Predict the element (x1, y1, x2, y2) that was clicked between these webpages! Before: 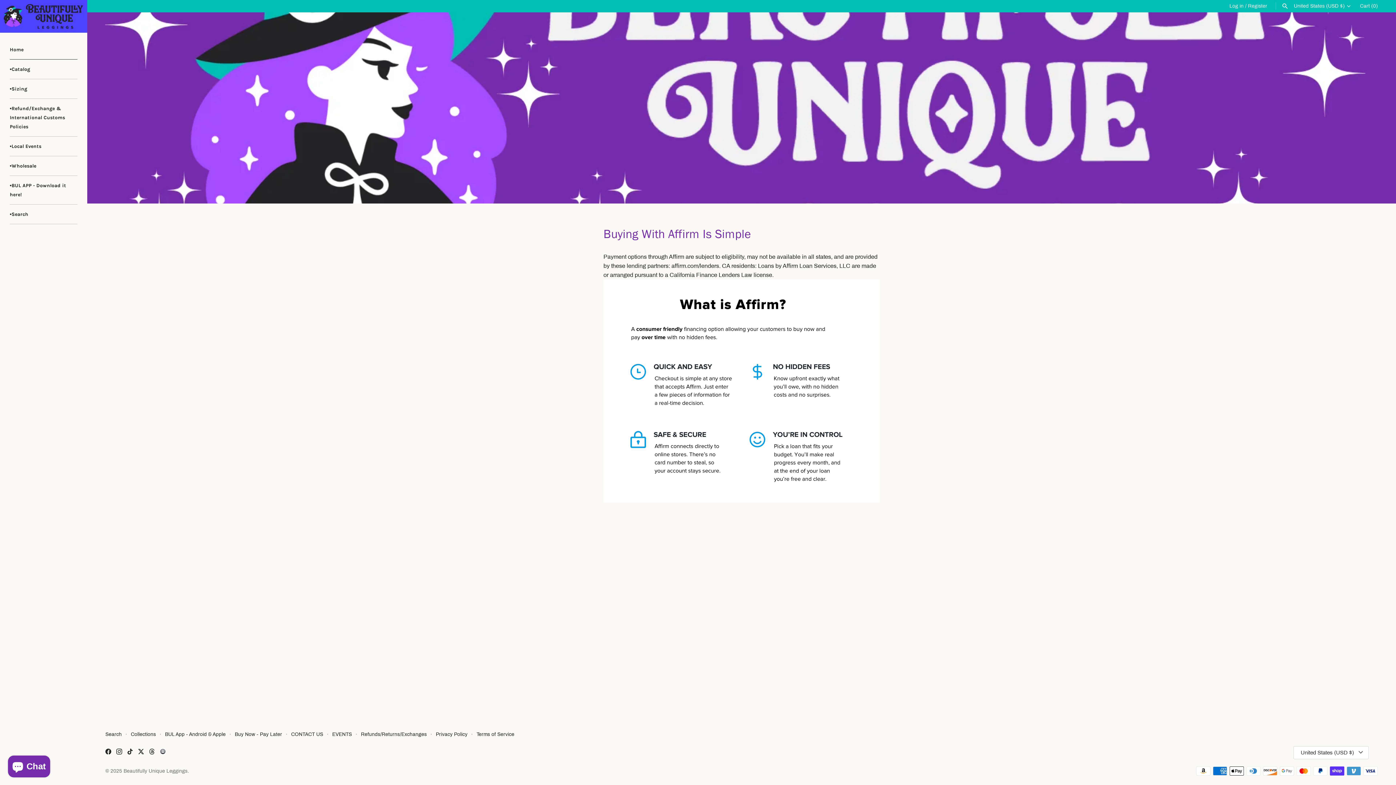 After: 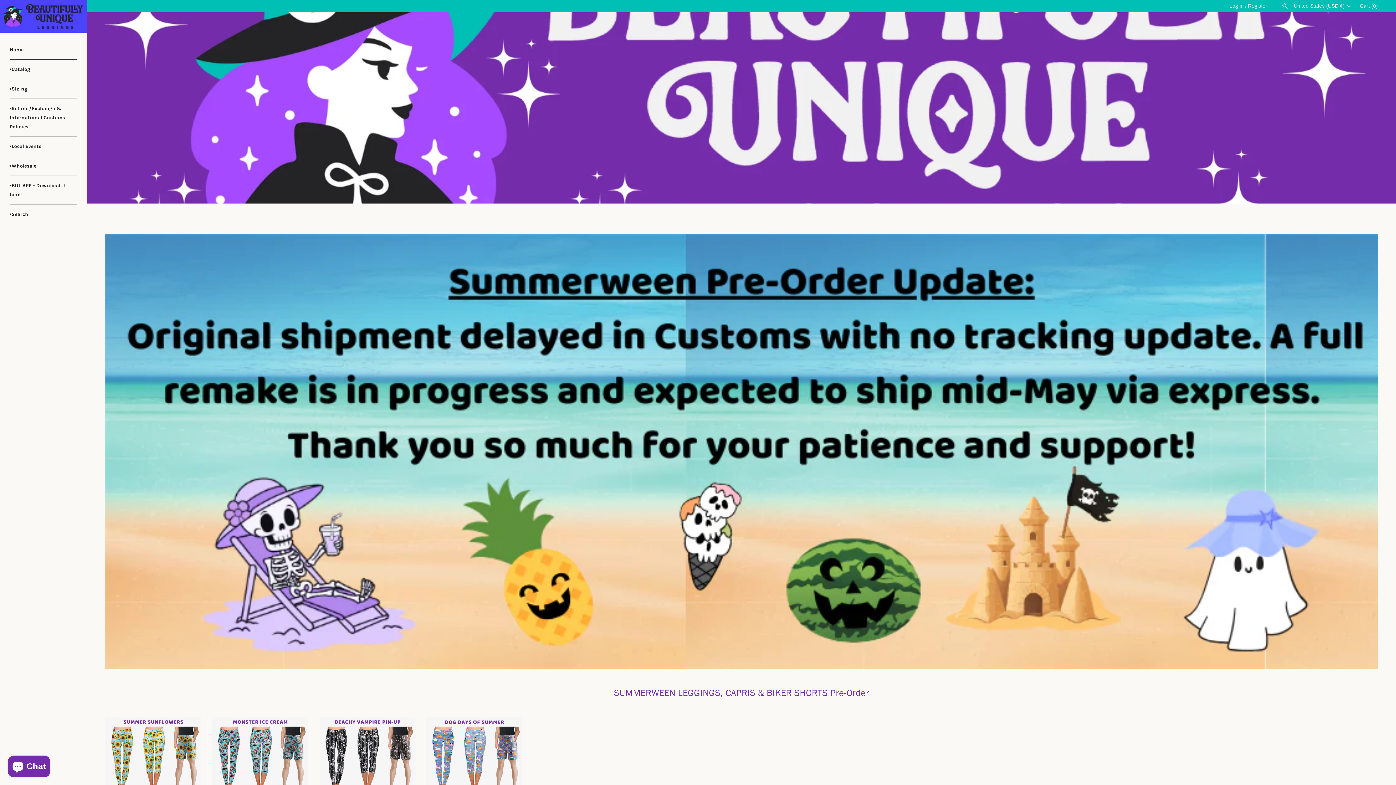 Action: bbox: (0, 0, 87, 32)